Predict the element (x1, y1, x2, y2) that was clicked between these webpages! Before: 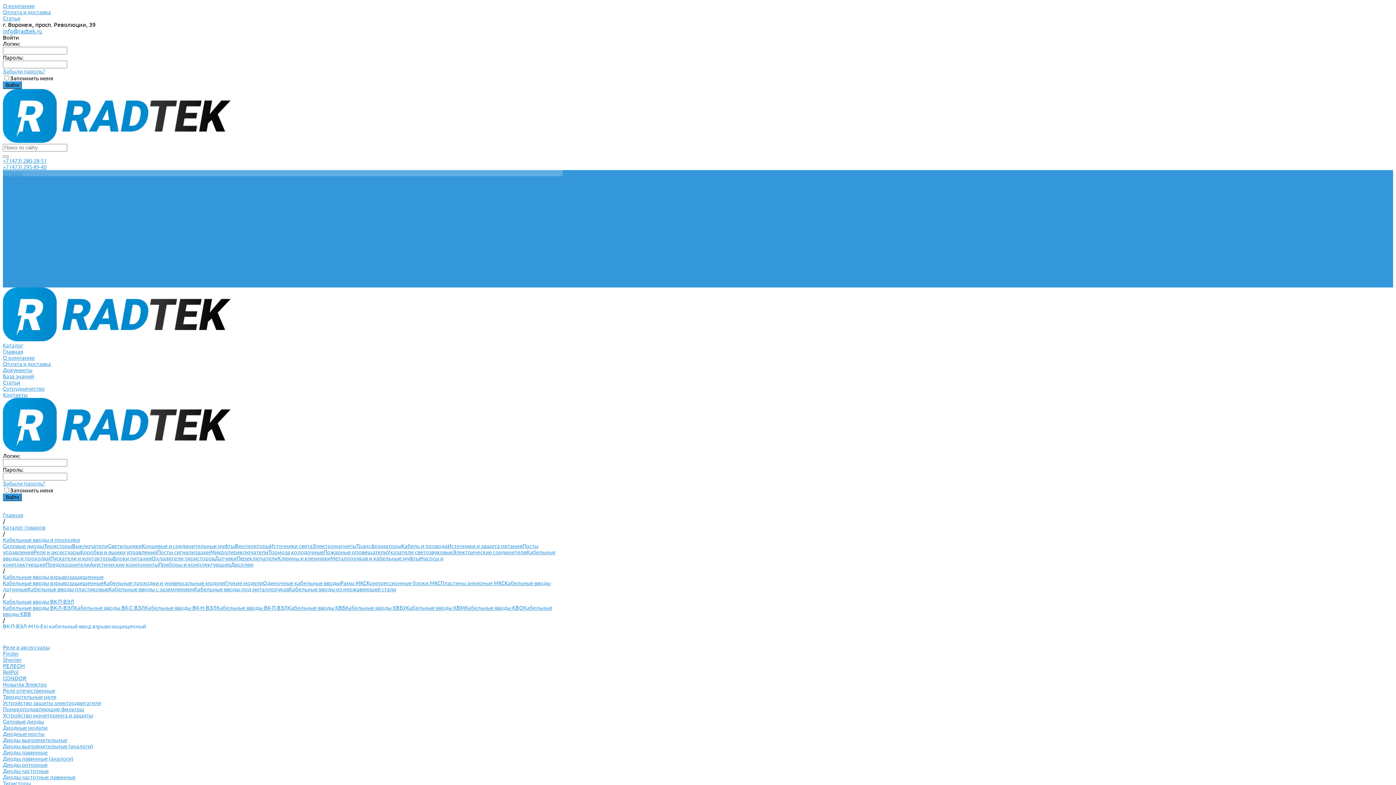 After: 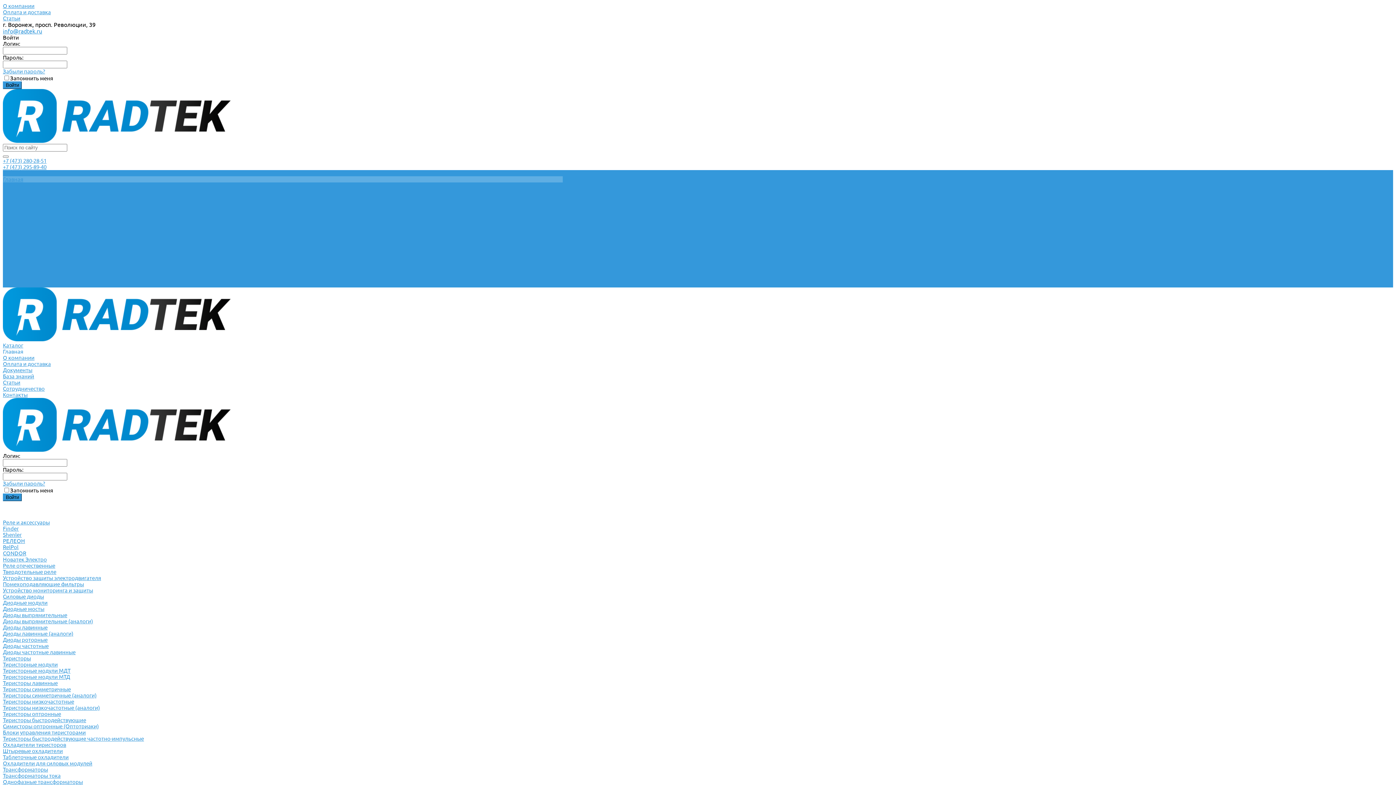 Action: label: 
 bbox: (2, 446, 230, 453)